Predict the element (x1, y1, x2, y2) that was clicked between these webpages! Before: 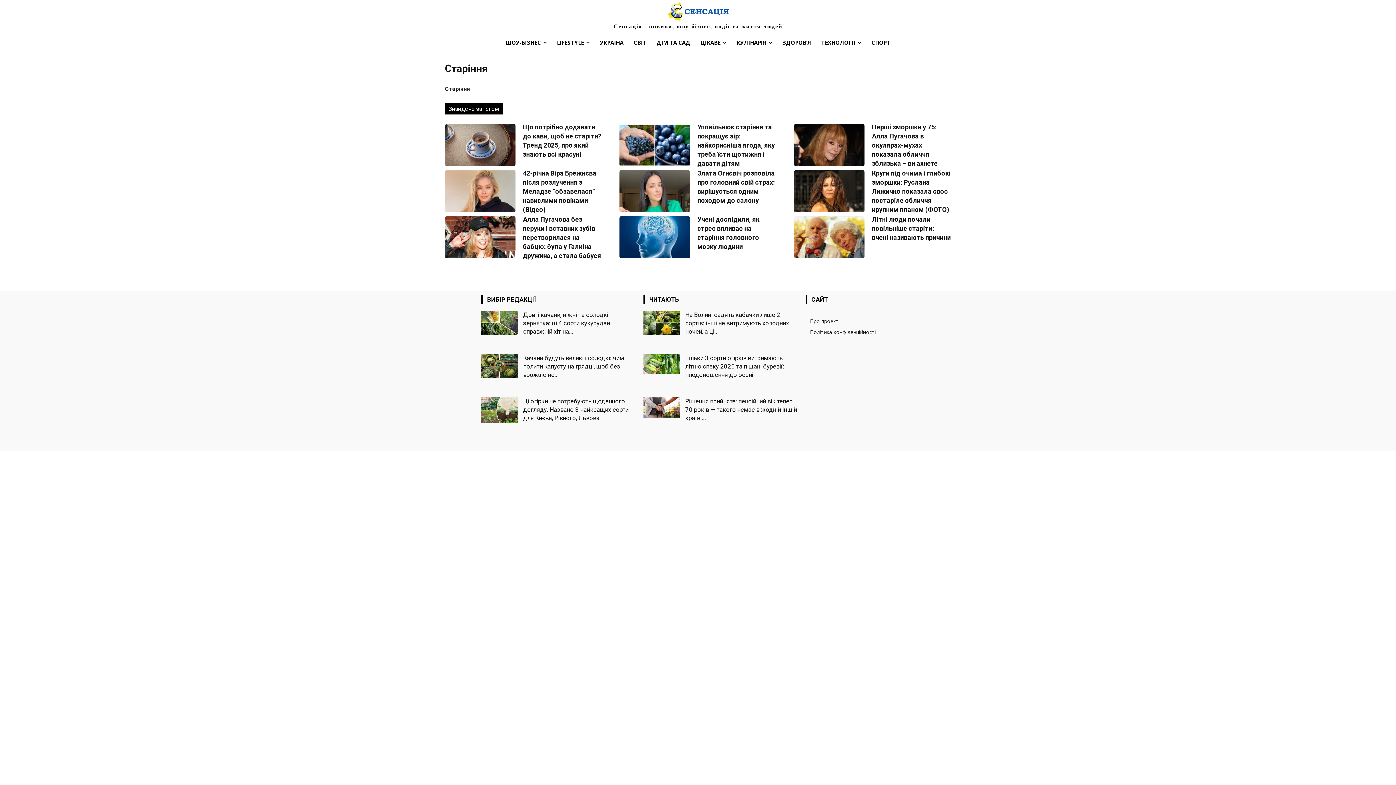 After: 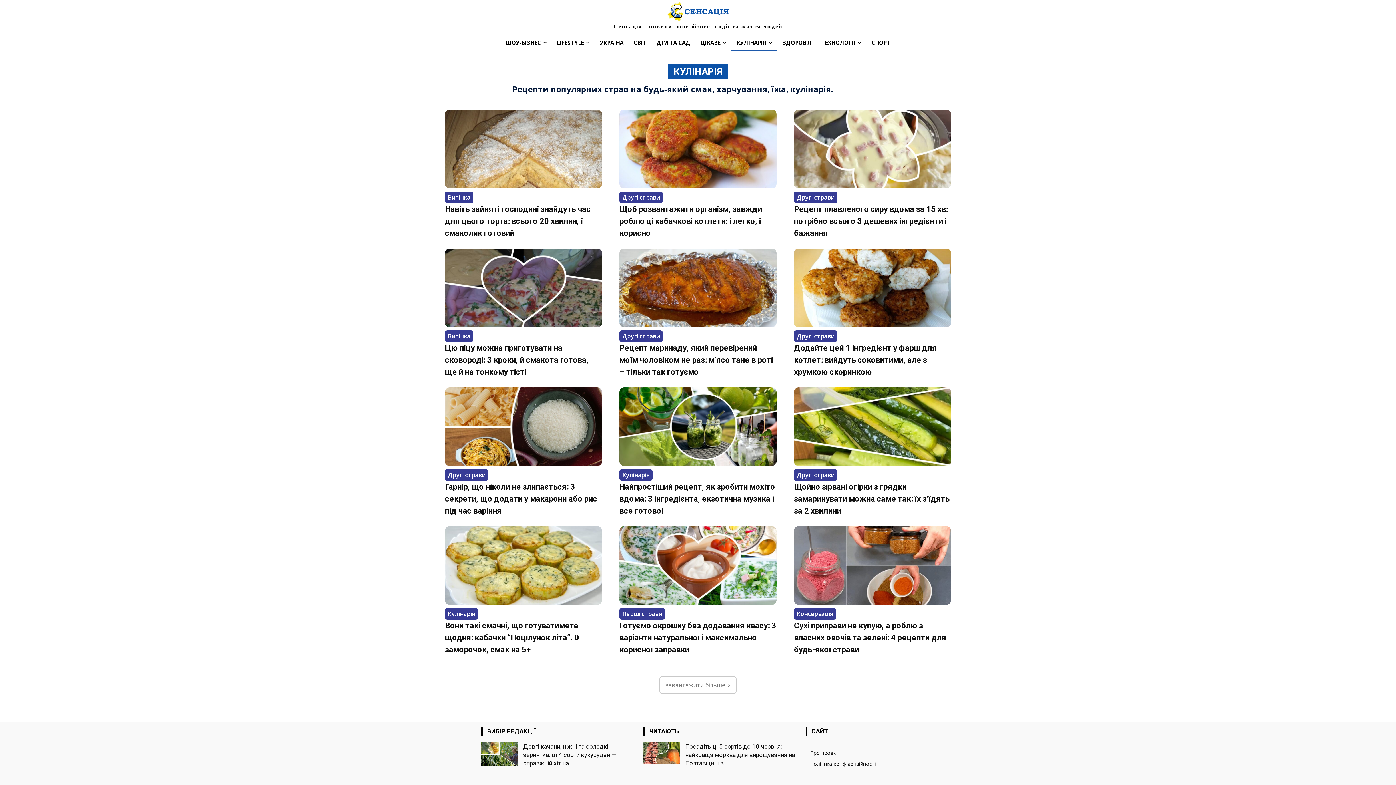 Action: label: КУЛІНАРІЯ bbox: (731, 33, 777, 51)